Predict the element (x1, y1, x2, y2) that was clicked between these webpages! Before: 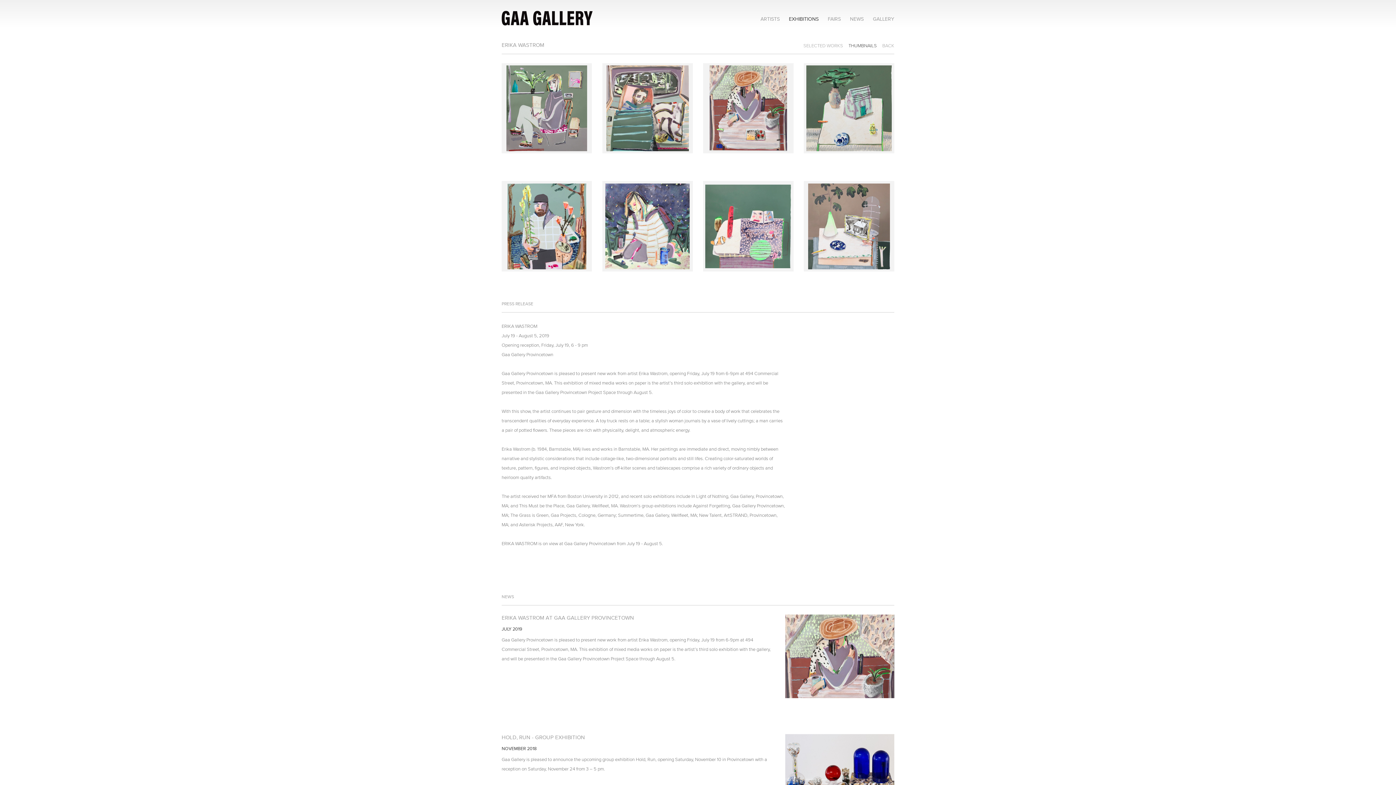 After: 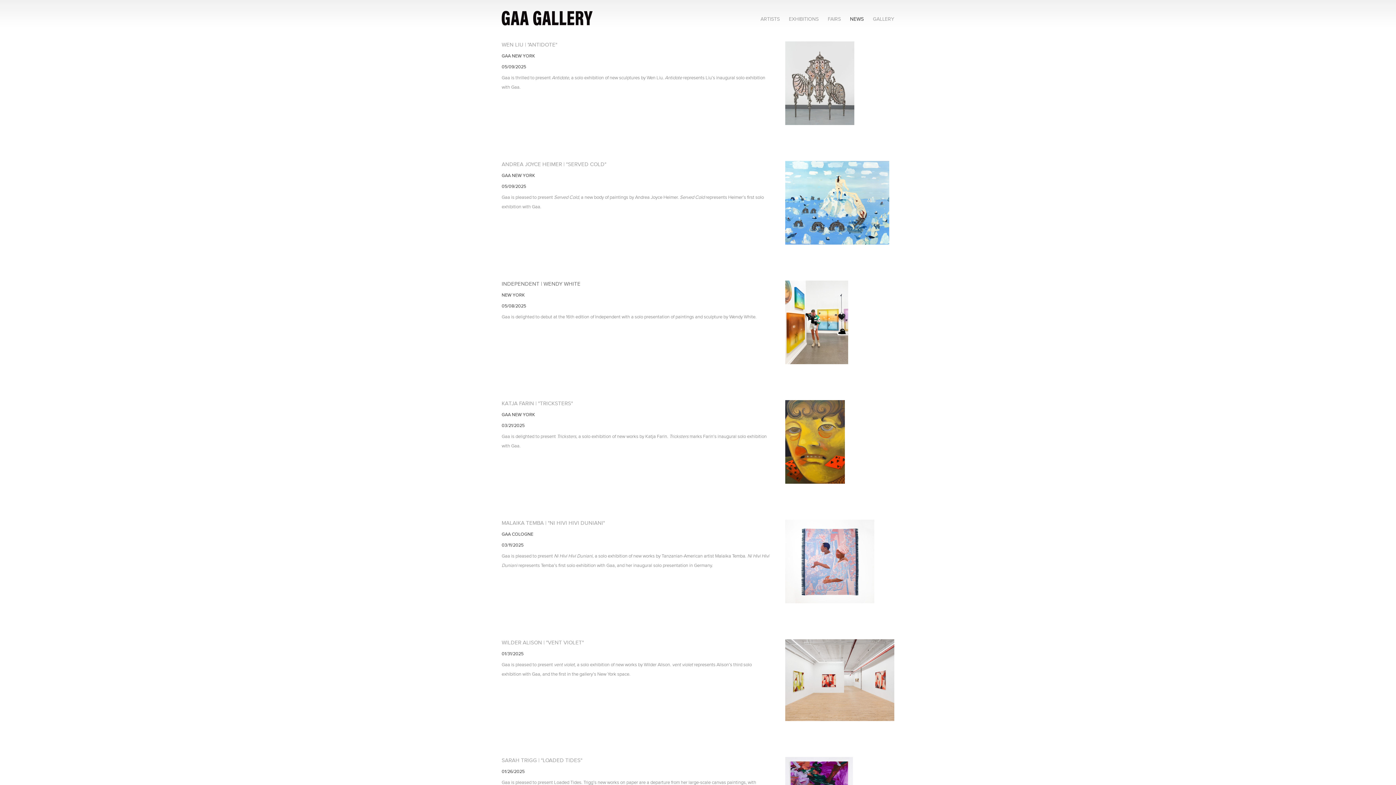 Action: bbox: (850, 16, 864, 21) label: NEWS